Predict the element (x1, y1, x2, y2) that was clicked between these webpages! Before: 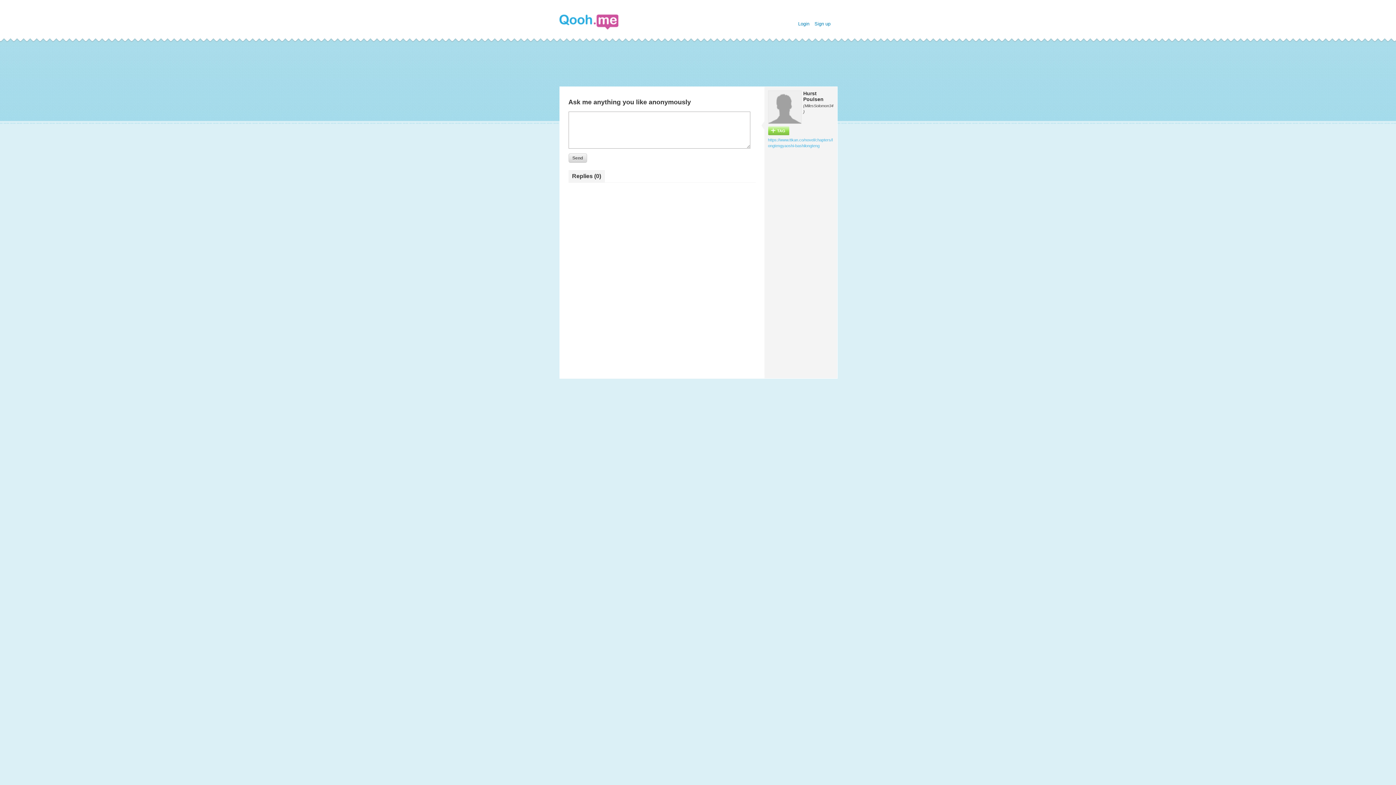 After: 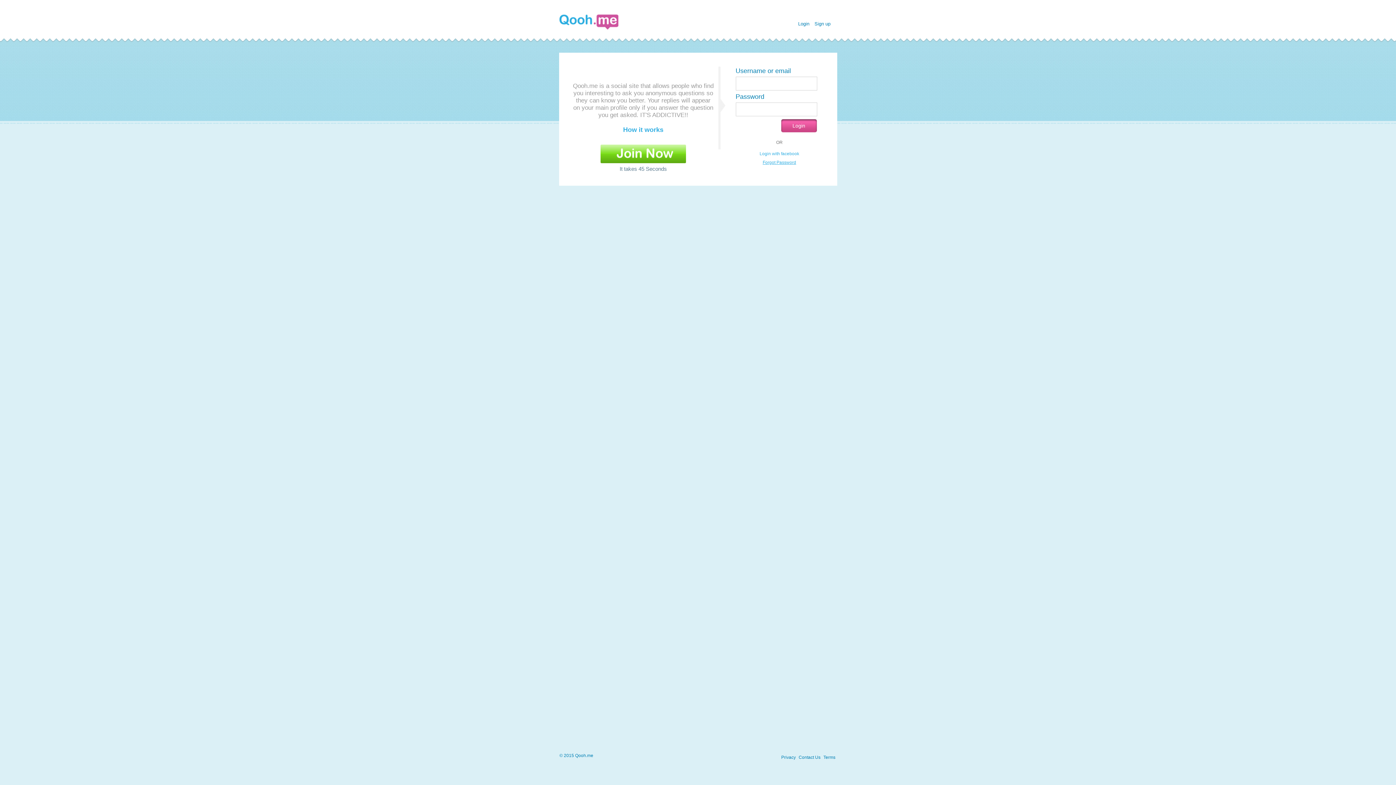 Action: bbox: (559, 14, 618, 29)